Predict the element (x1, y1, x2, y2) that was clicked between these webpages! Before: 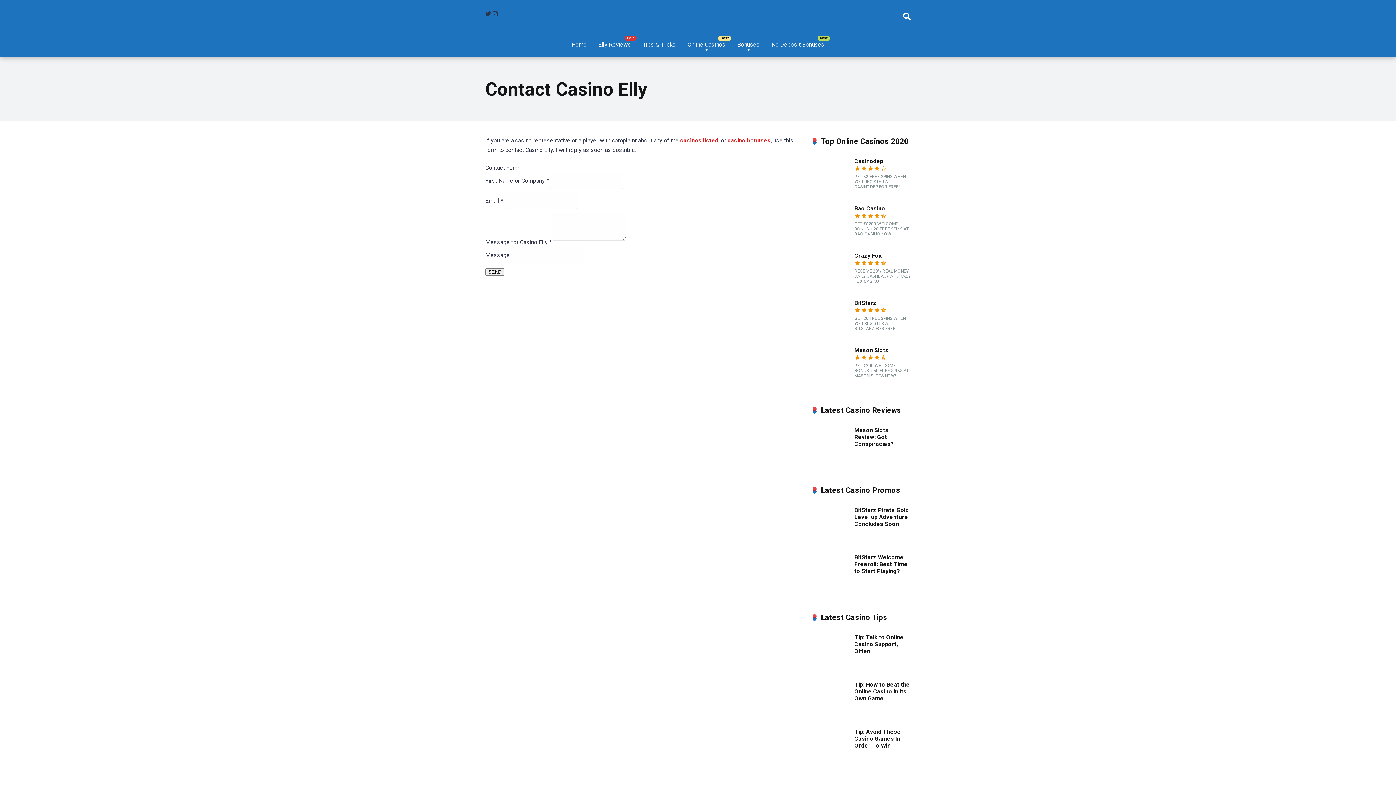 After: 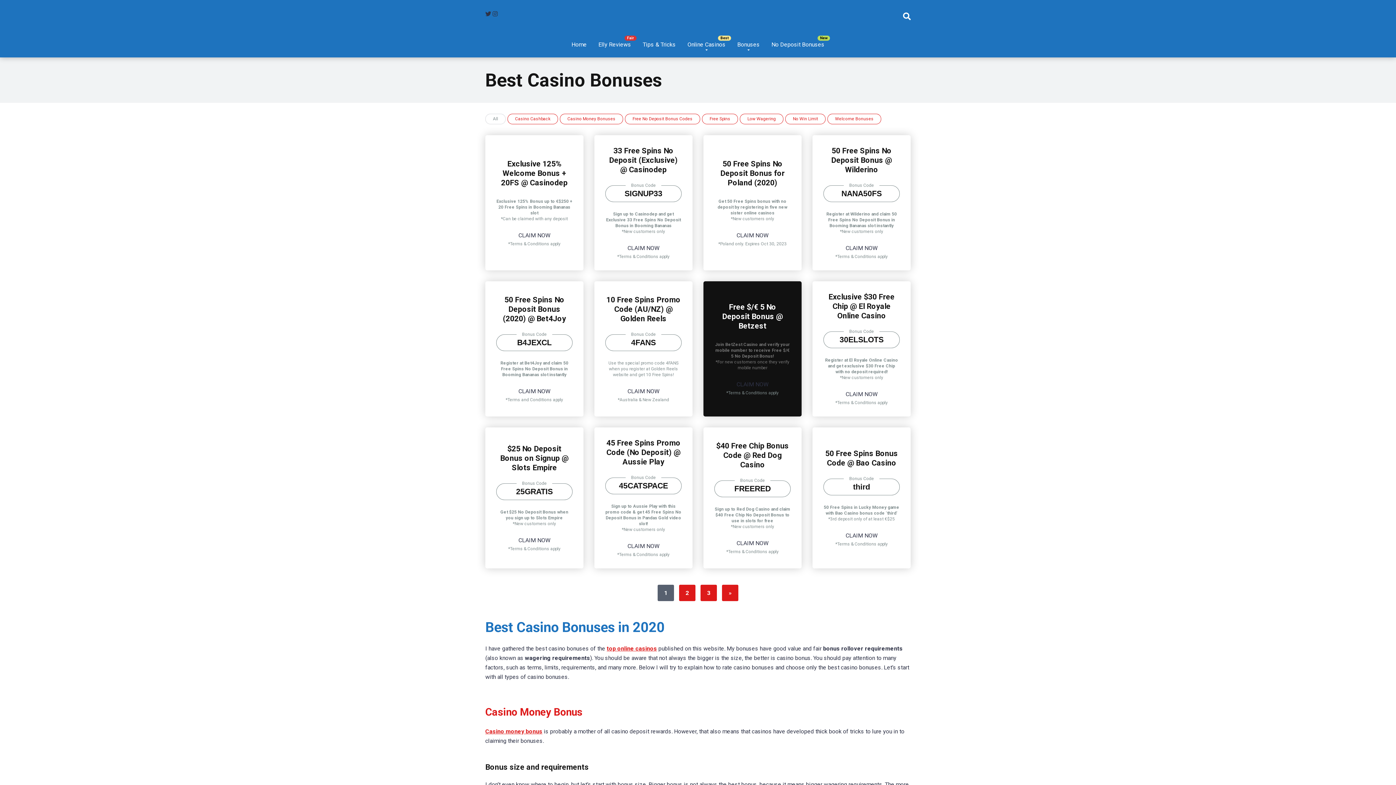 Action: label: casino bonuses bbox: (727, 137, 770, 144)